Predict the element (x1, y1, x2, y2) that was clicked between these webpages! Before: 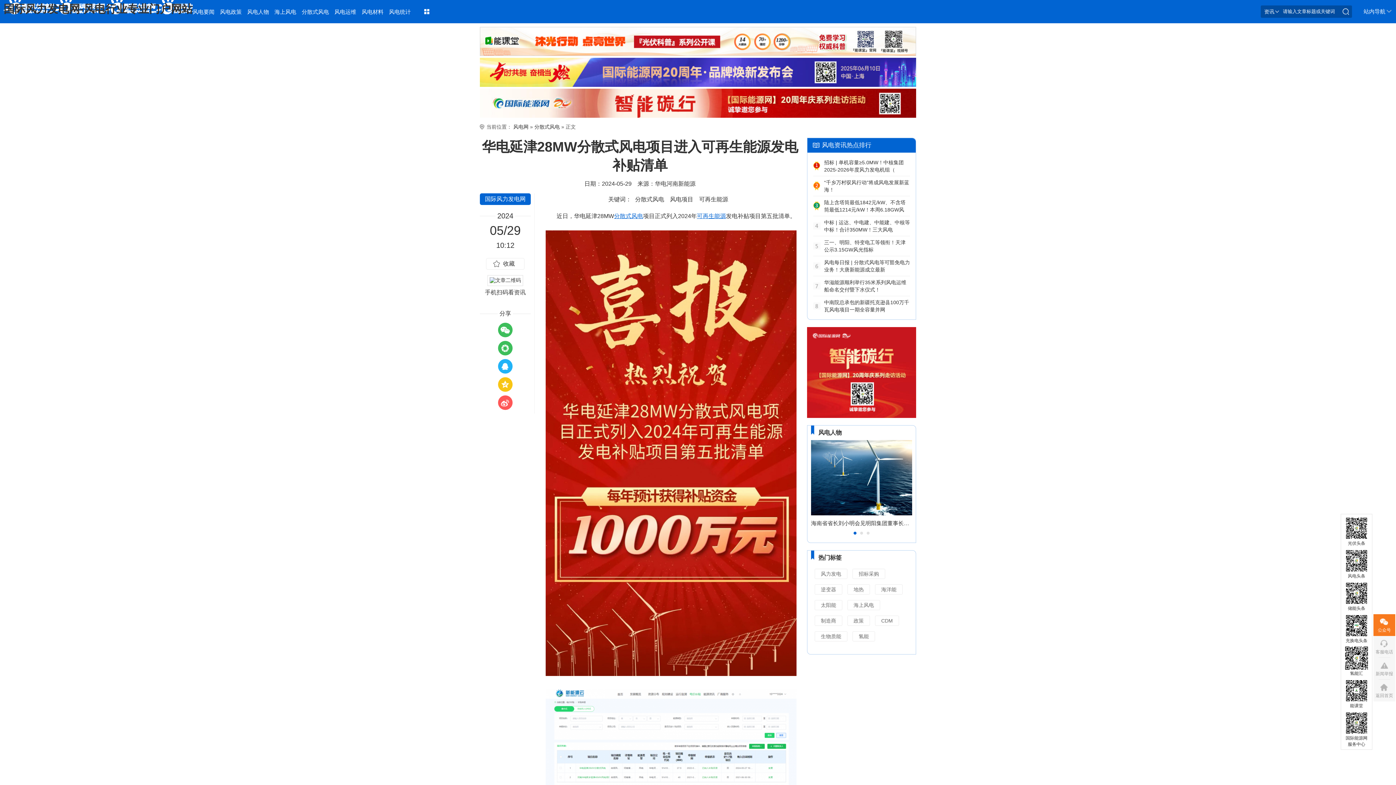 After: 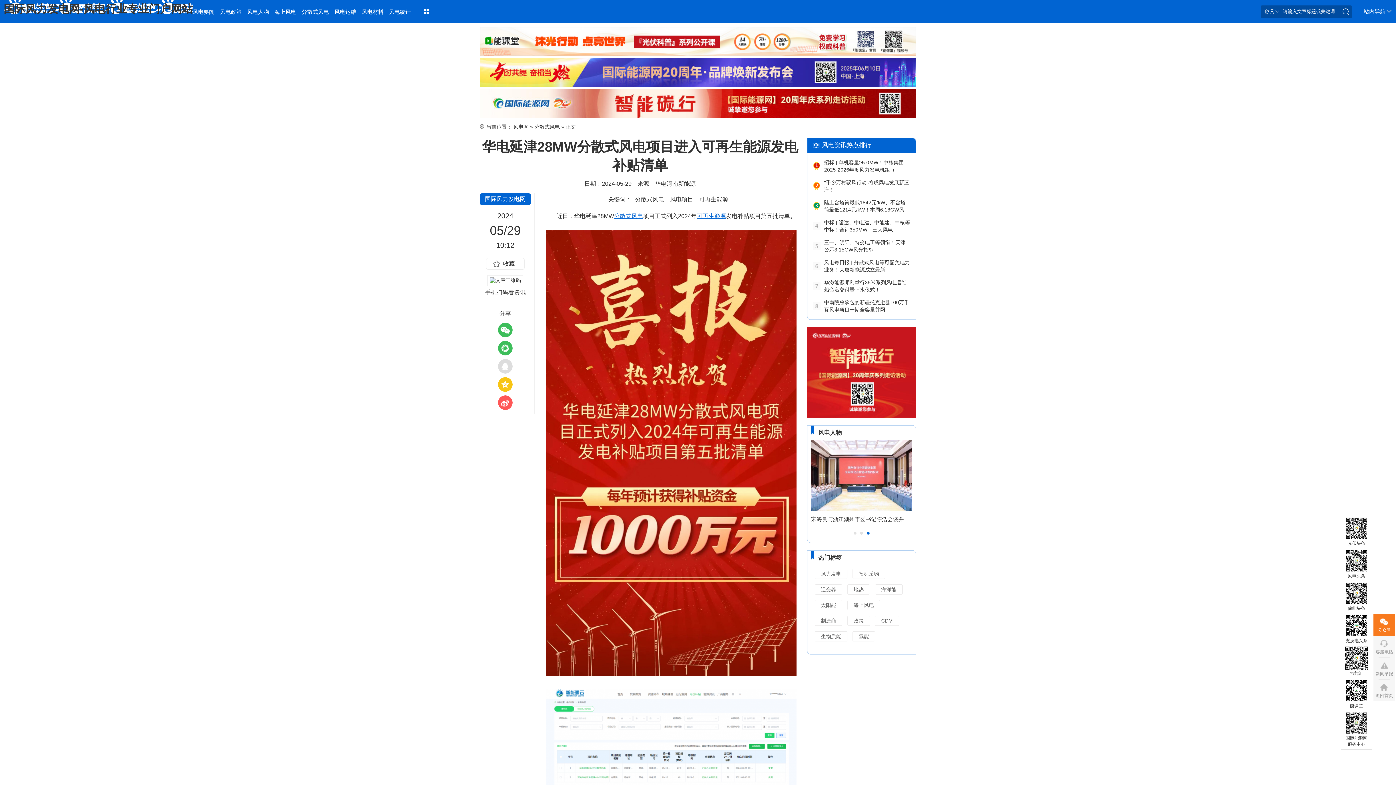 Action: bbox: (498, 359, 512, 373)